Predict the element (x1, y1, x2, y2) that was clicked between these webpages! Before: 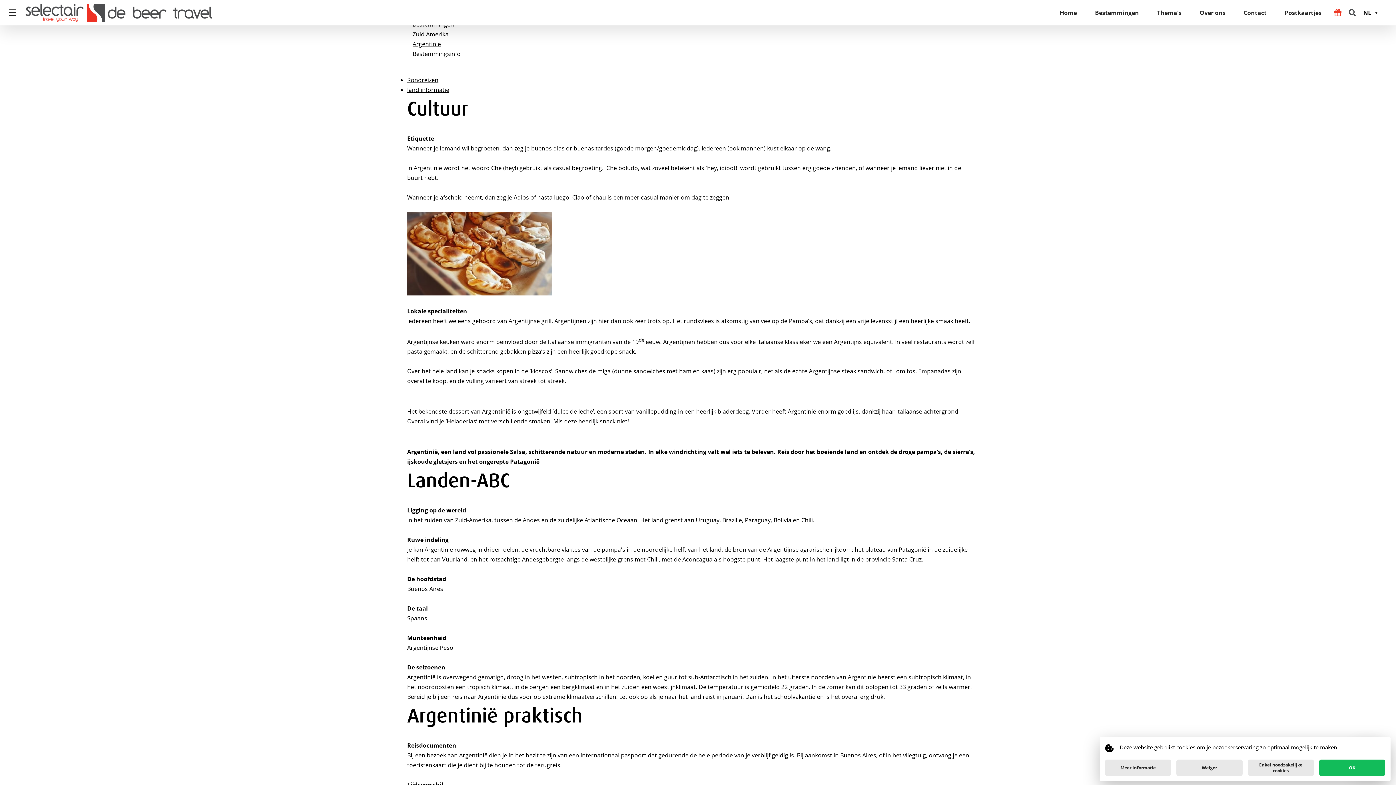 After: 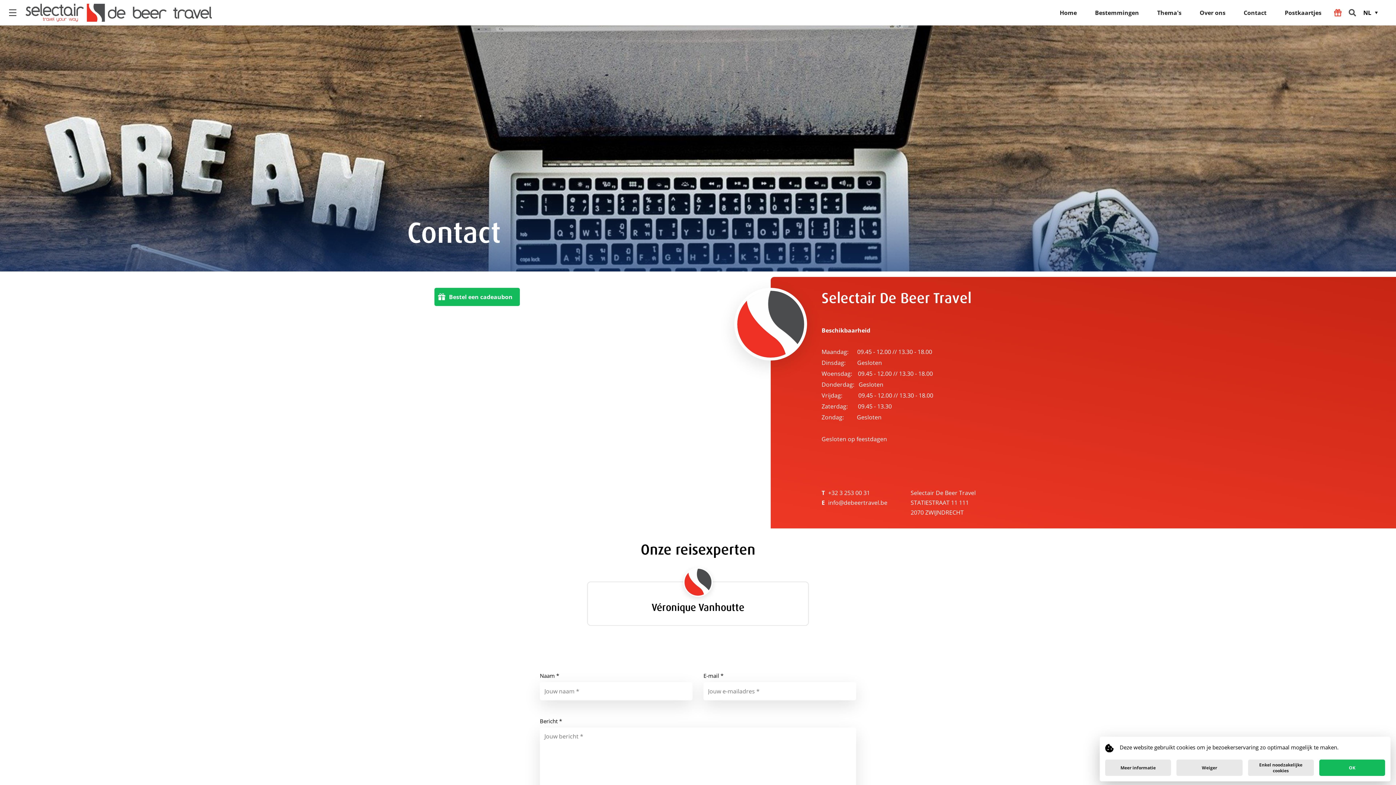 Action: bbox: (1244, 0, 1266, 25) label: Contact